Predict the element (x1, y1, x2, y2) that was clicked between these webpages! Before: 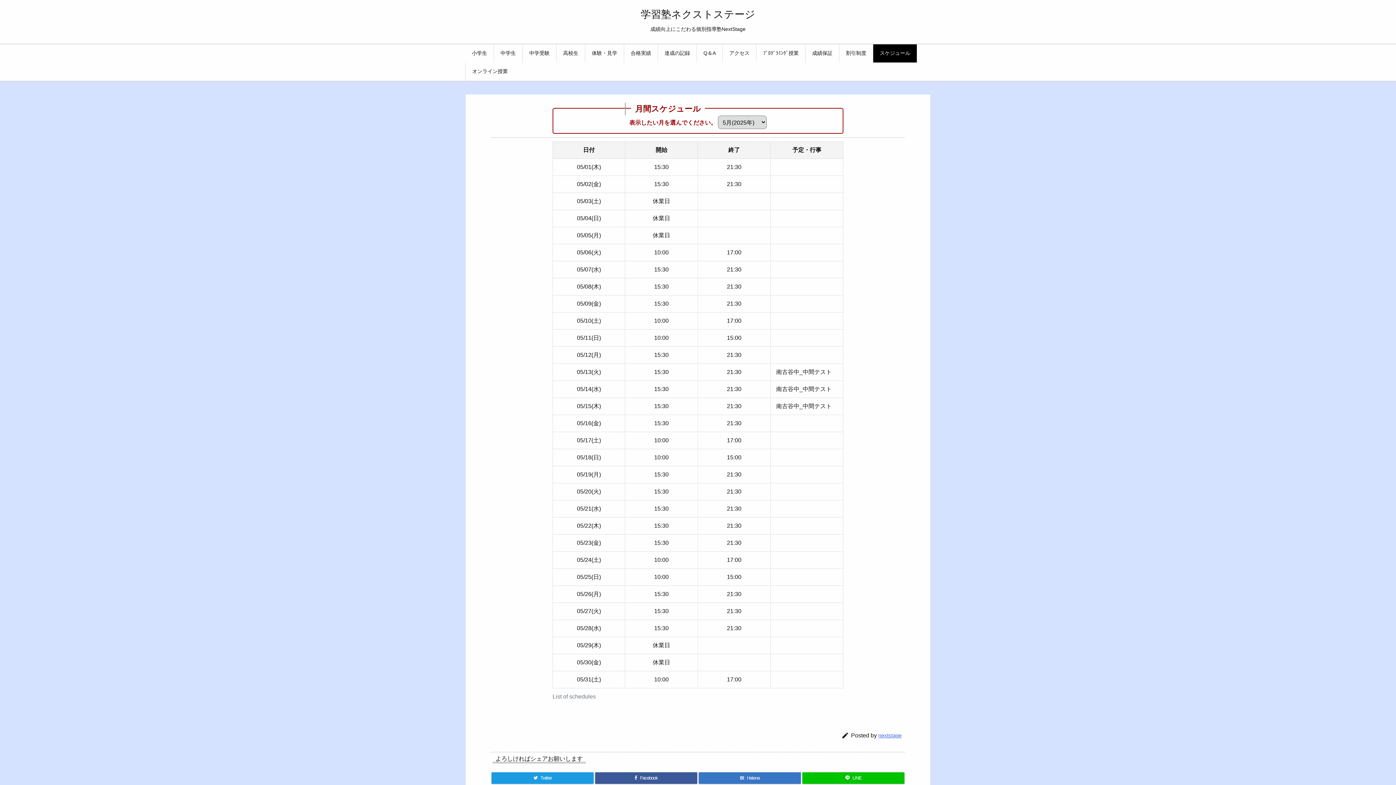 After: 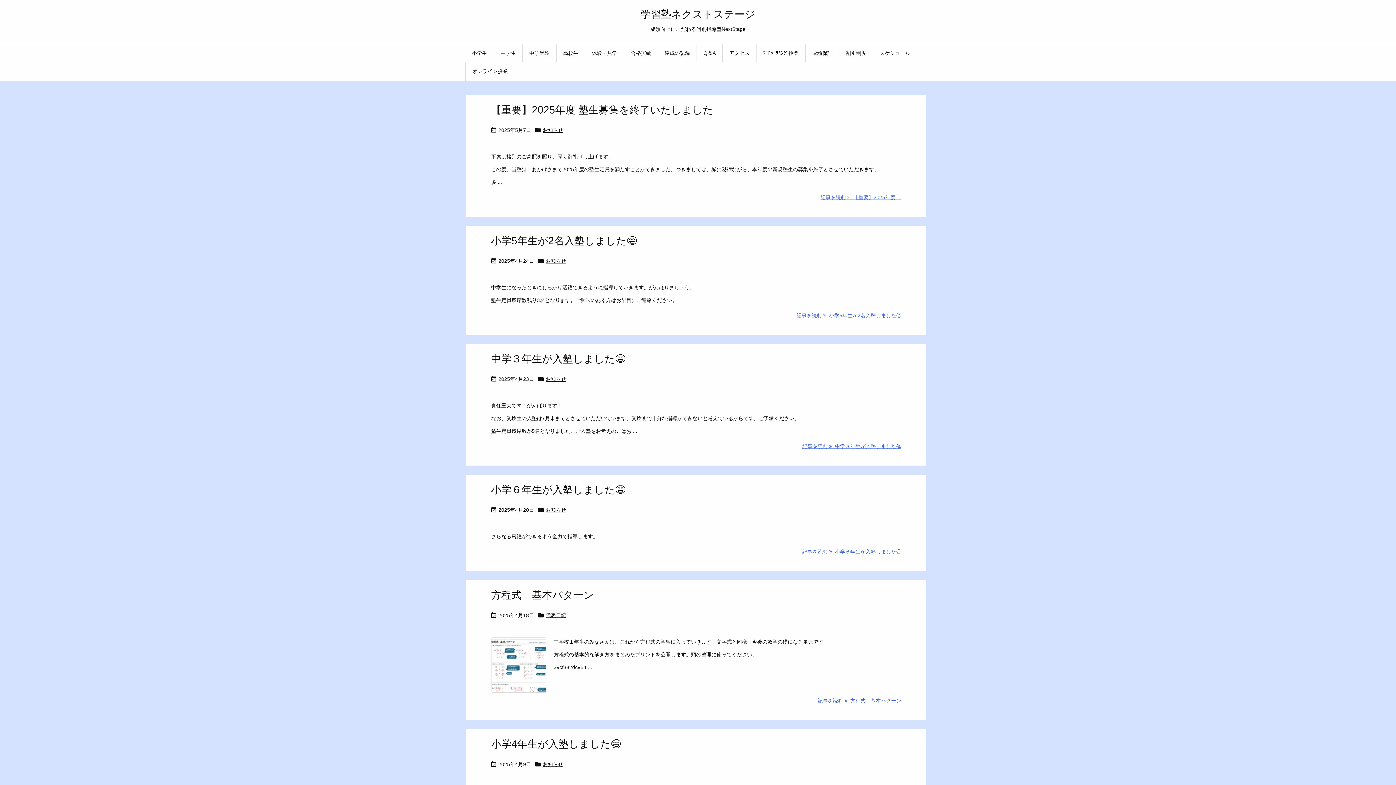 Action: bbox: (878, 732, 901, 738) label: nextstage